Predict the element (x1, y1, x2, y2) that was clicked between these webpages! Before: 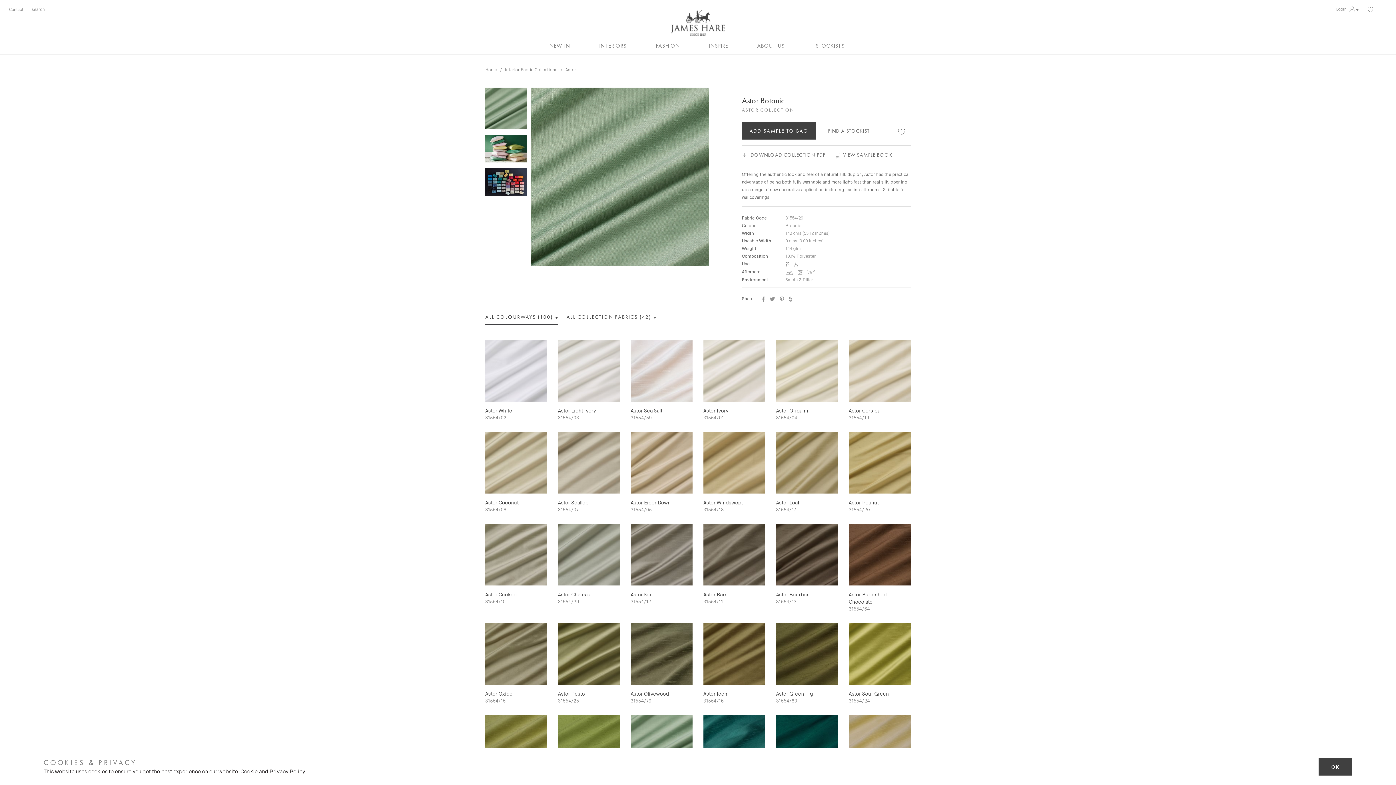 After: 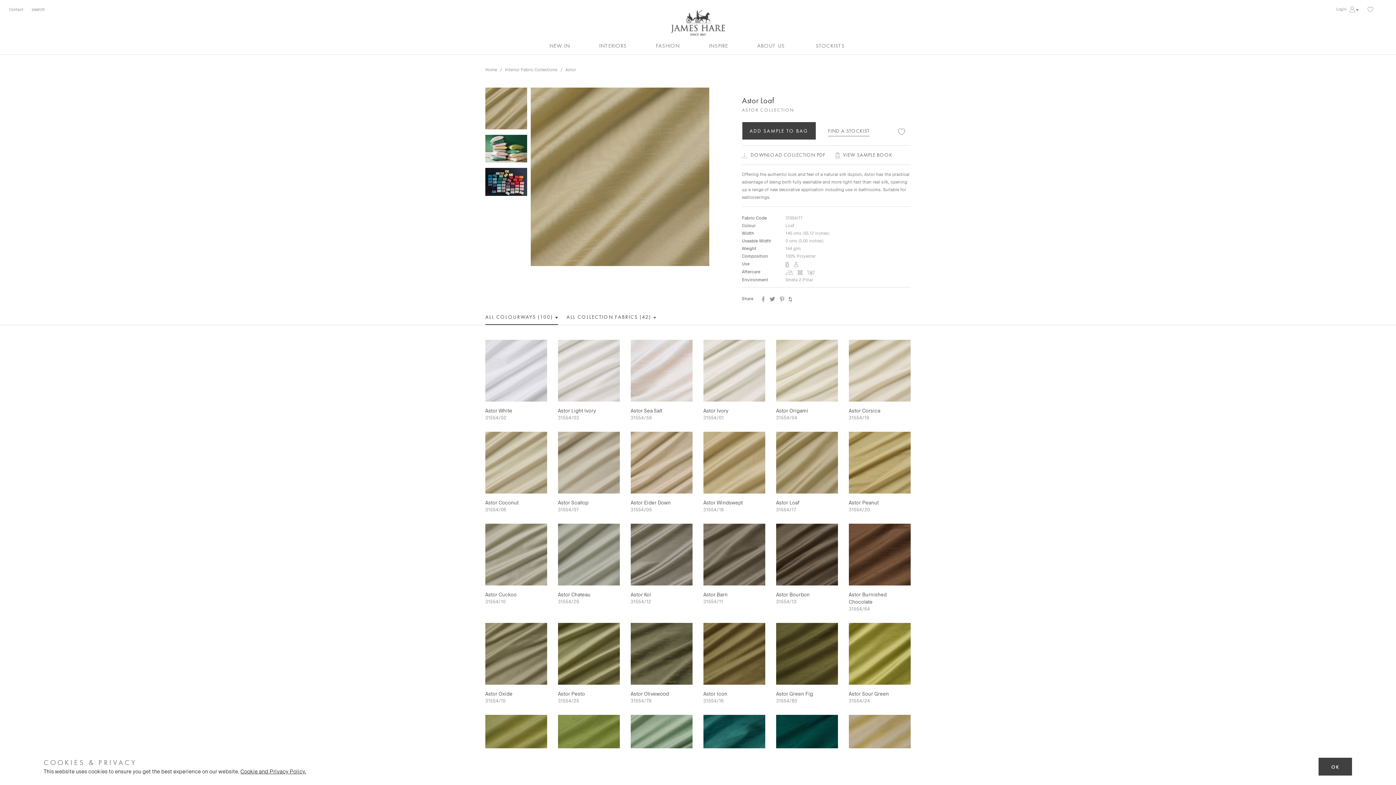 Action: bbox: (776, 432, 838, 513) label: Astor Loaf
31554/17